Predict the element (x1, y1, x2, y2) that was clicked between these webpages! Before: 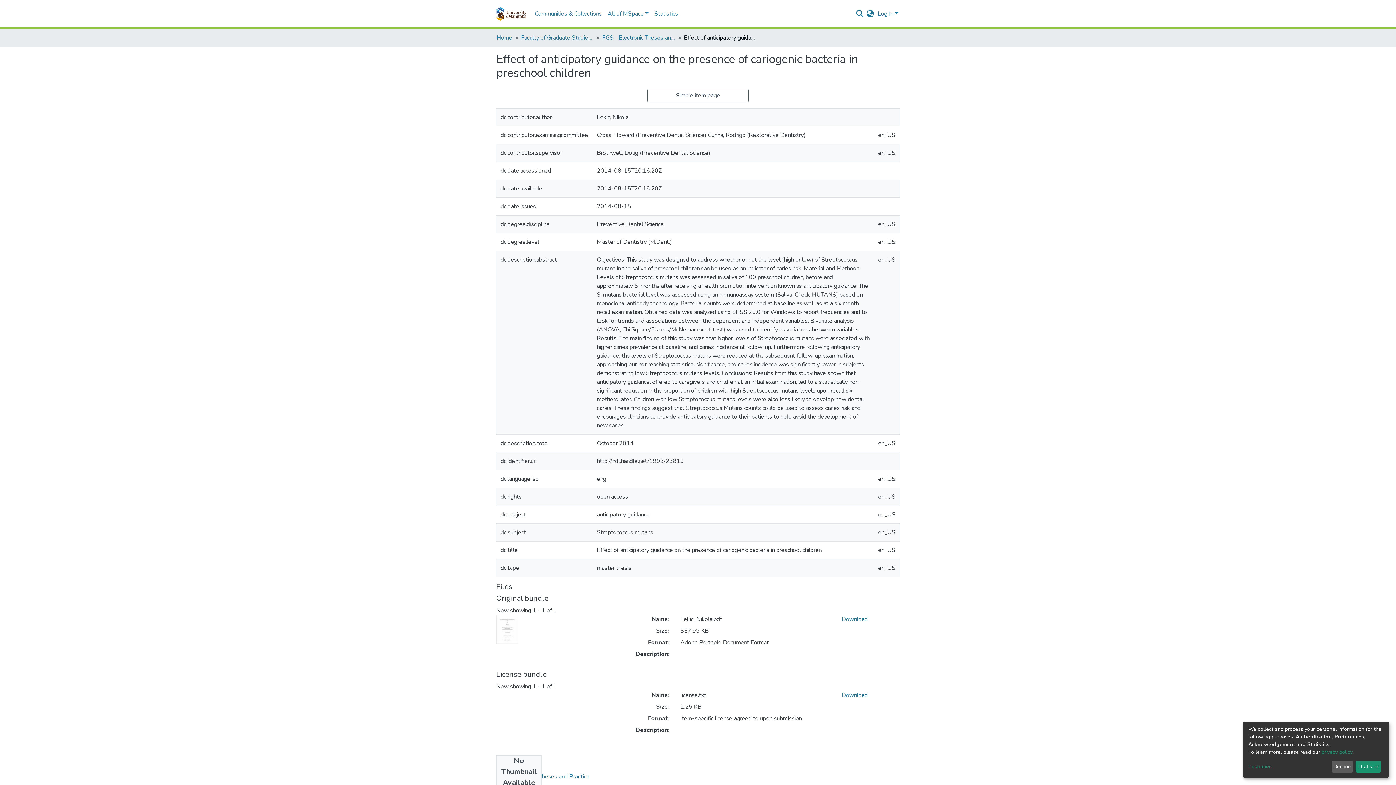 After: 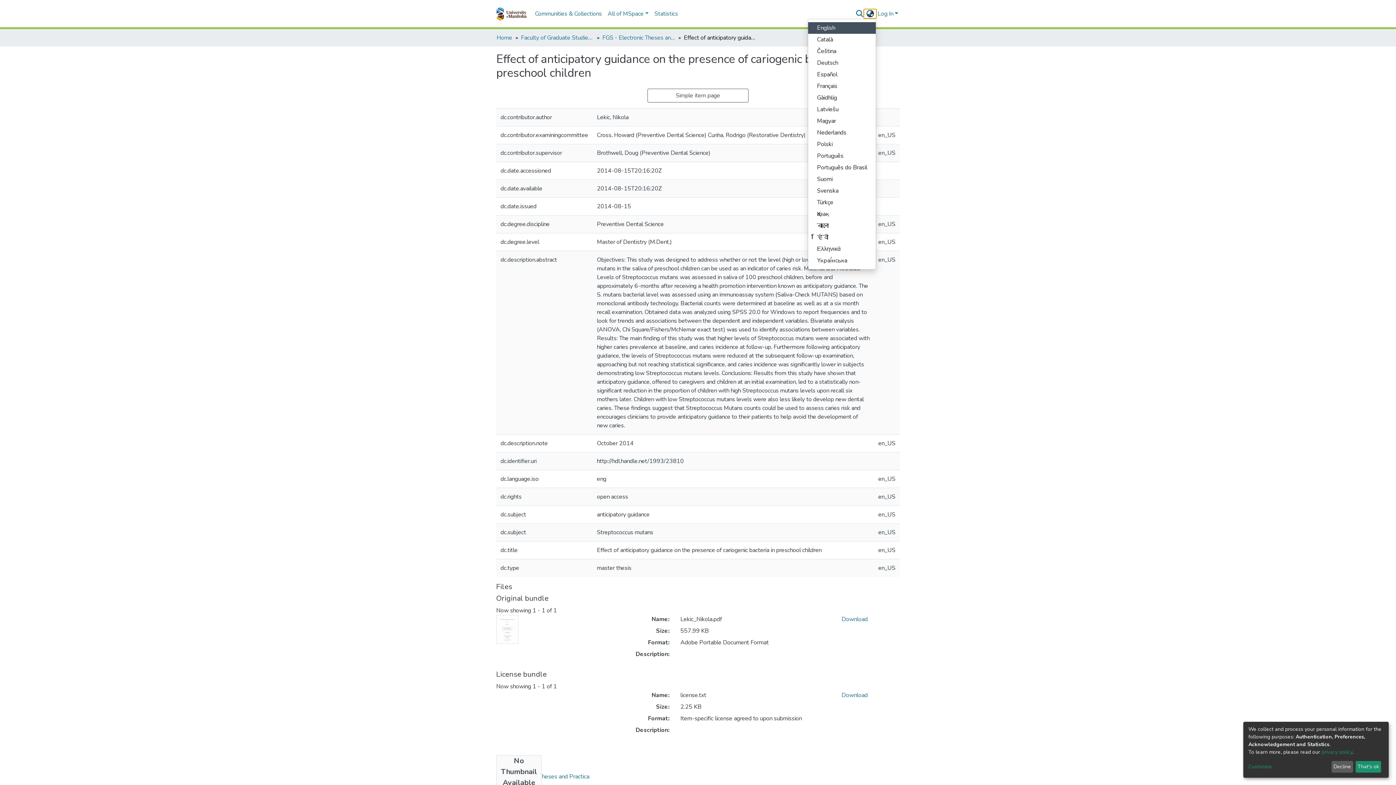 Action: bbox: (864, 9, 876, 18) label: Language switch